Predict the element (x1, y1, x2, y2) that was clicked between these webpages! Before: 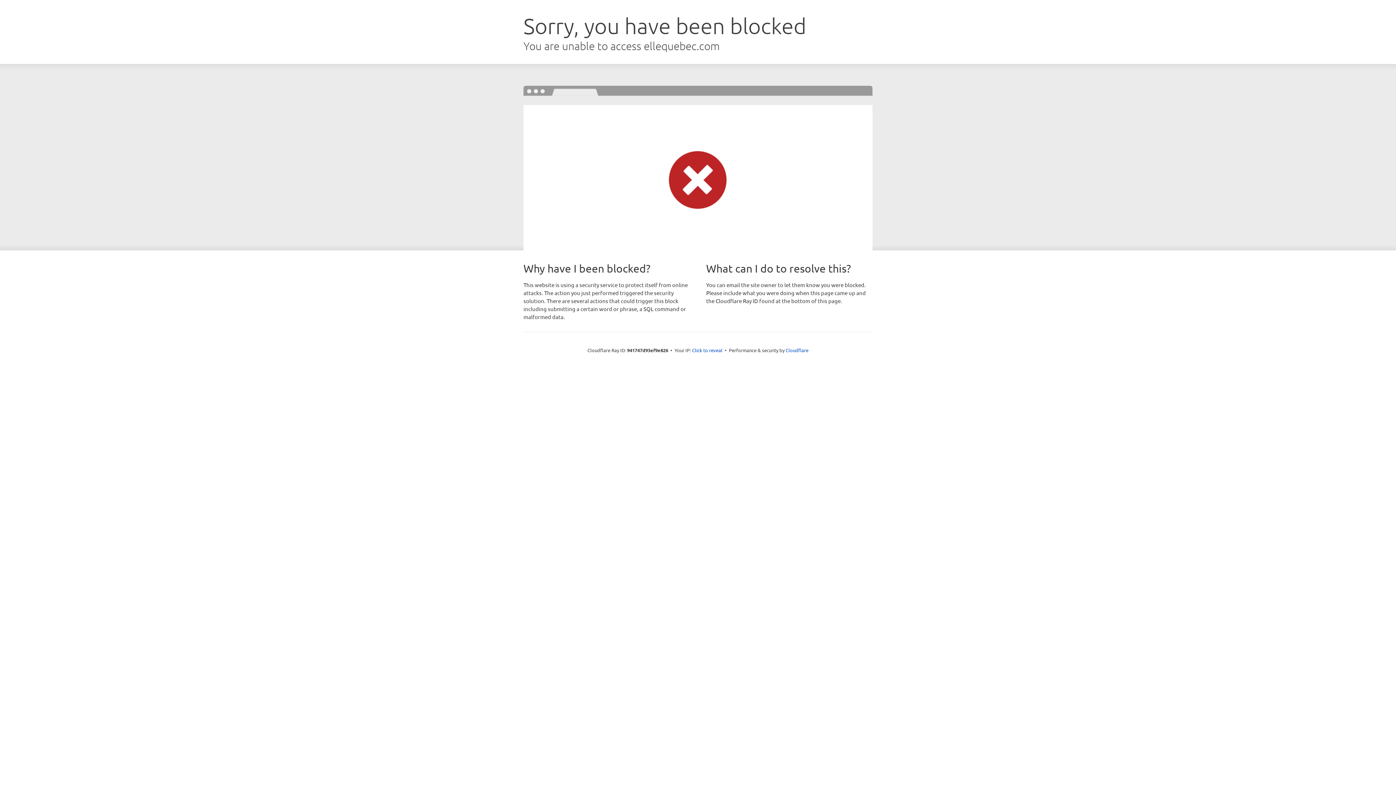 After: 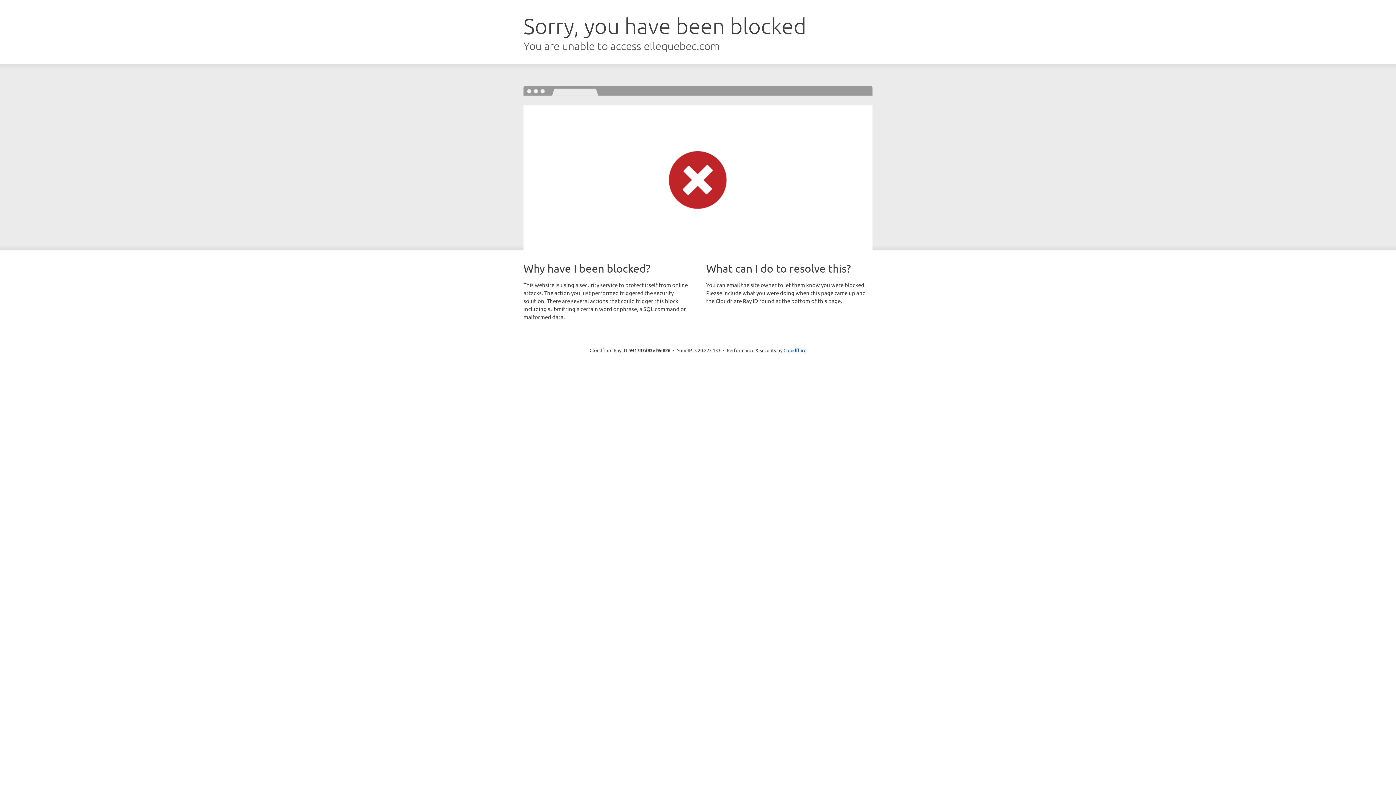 Action: label: Click to reveal bbox: (692, 346, 722, 353)